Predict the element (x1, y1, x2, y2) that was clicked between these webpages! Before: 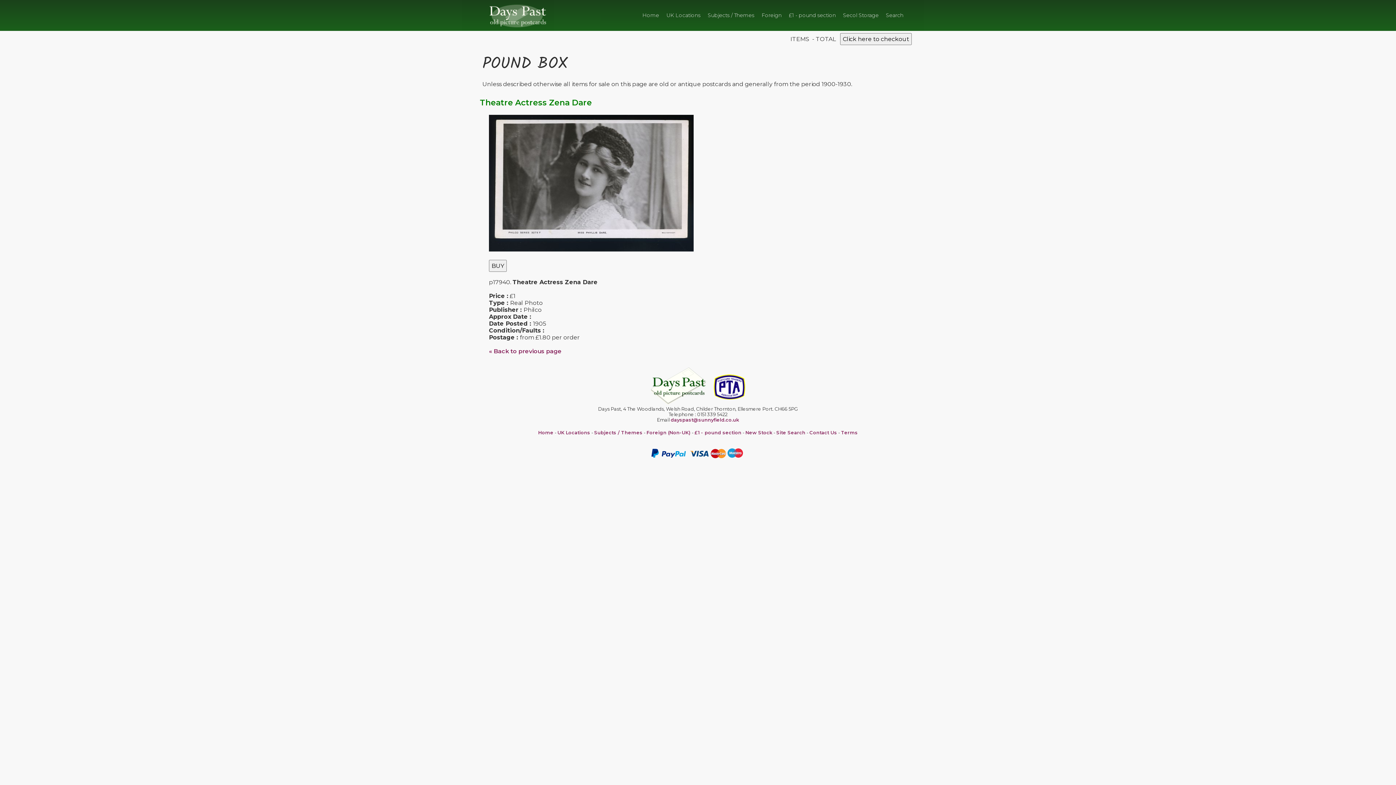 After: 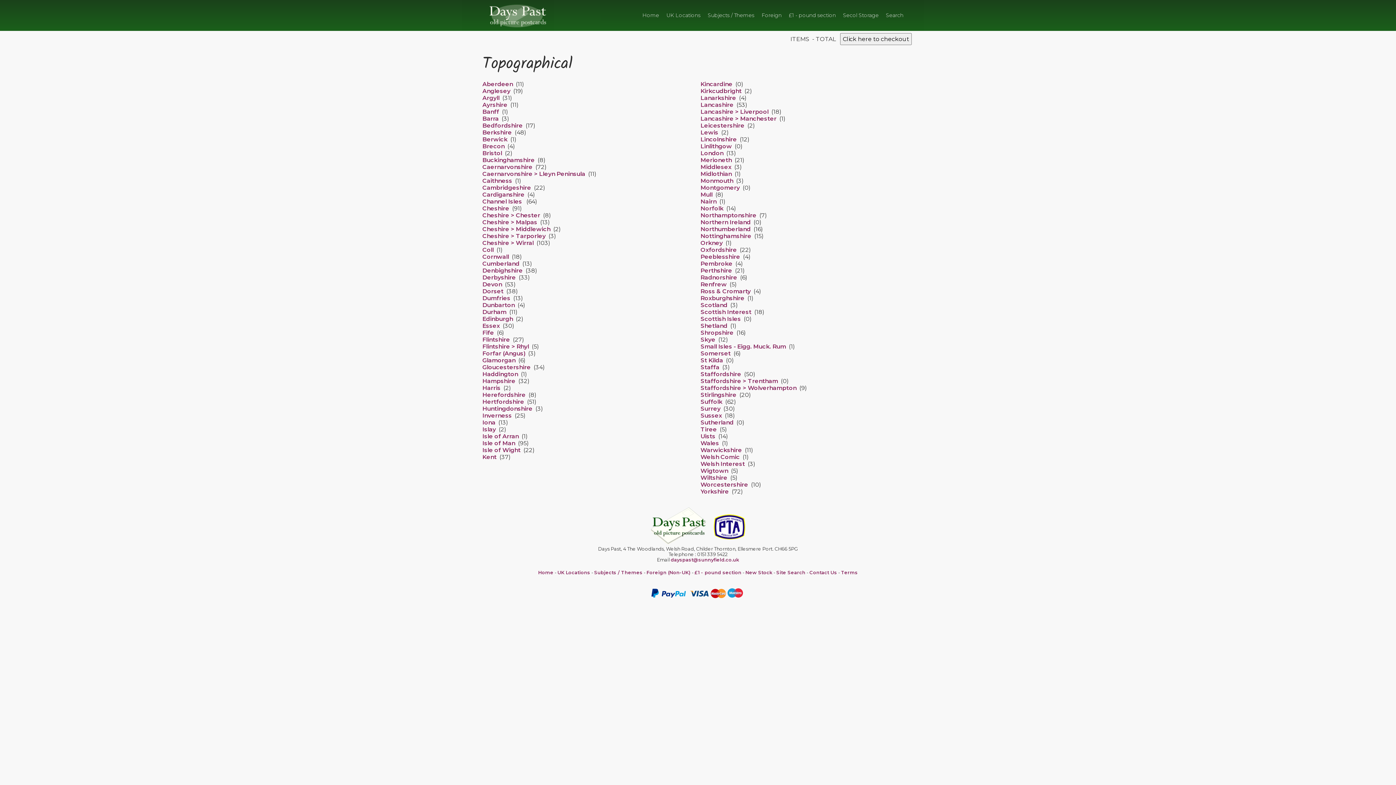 Action: bbox: (663, 4, 703, 18) label: UK Locations